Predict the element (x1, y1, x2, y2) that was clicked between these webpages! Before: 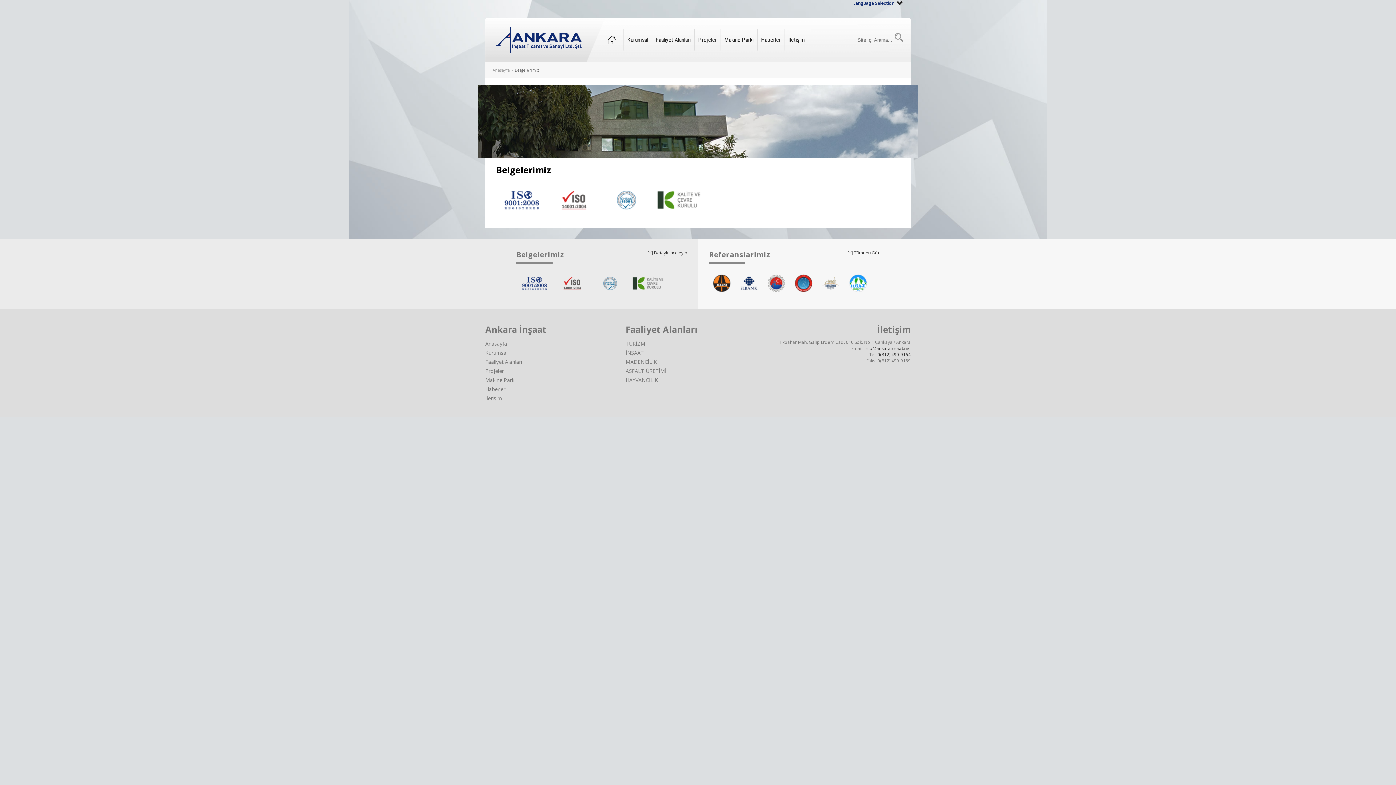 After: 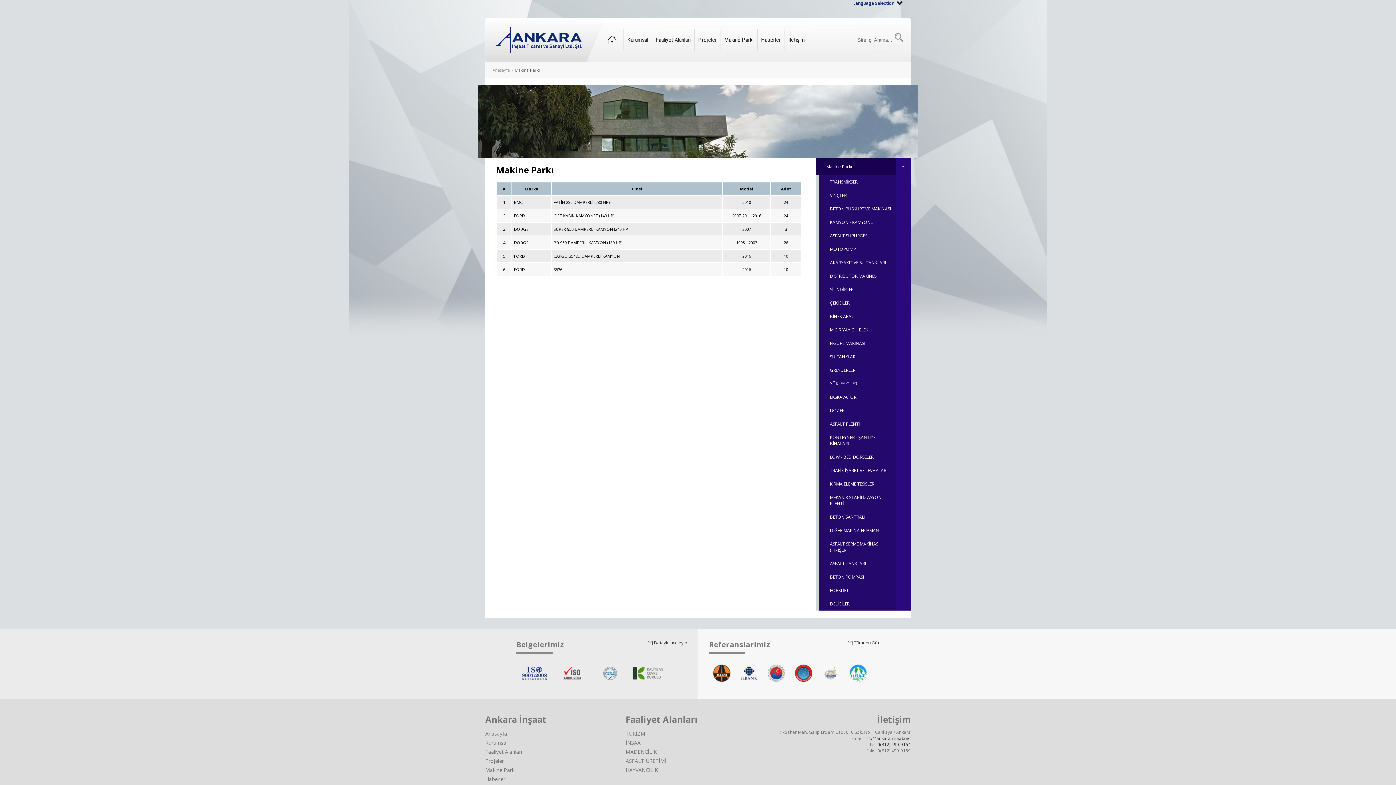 Action: label: Makine Parkı bbox: (722, 32, 755, 46)